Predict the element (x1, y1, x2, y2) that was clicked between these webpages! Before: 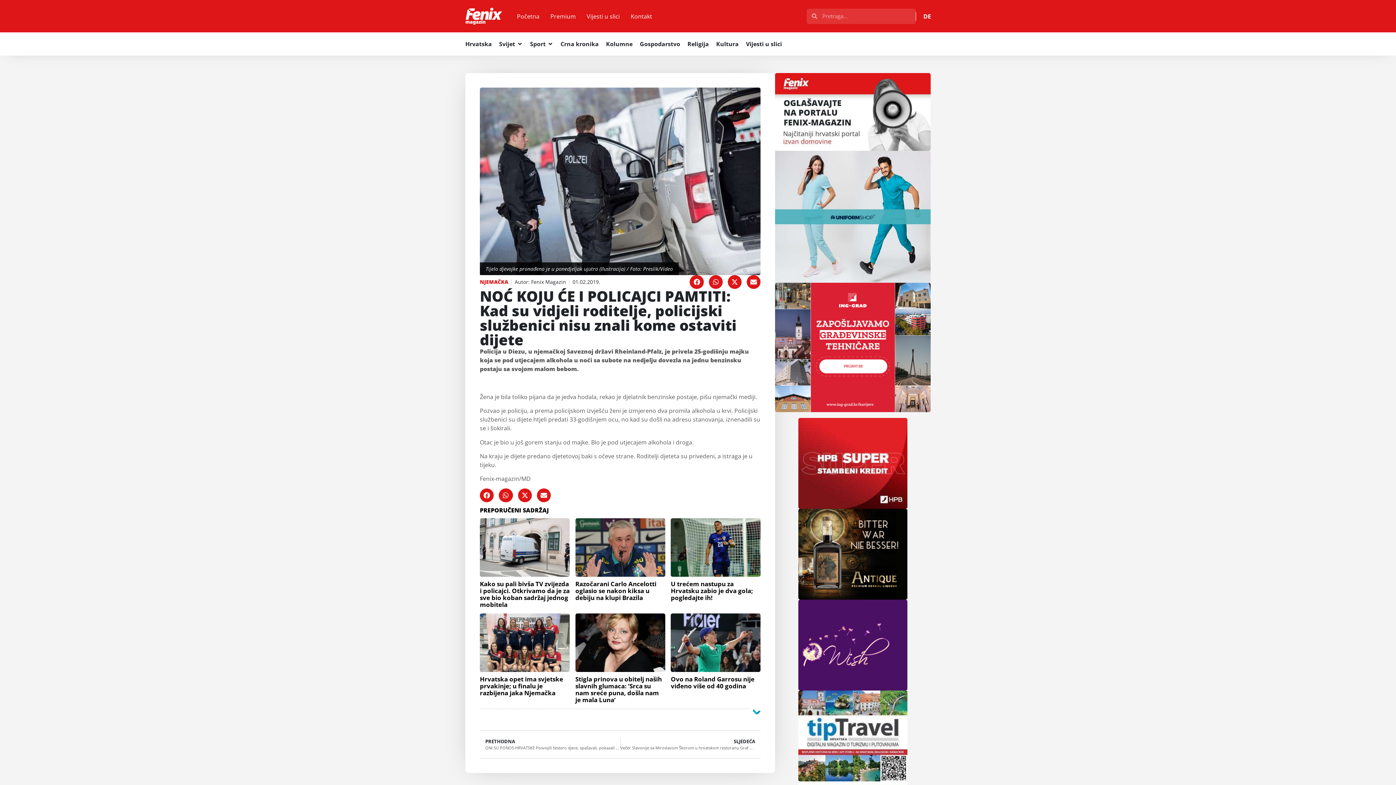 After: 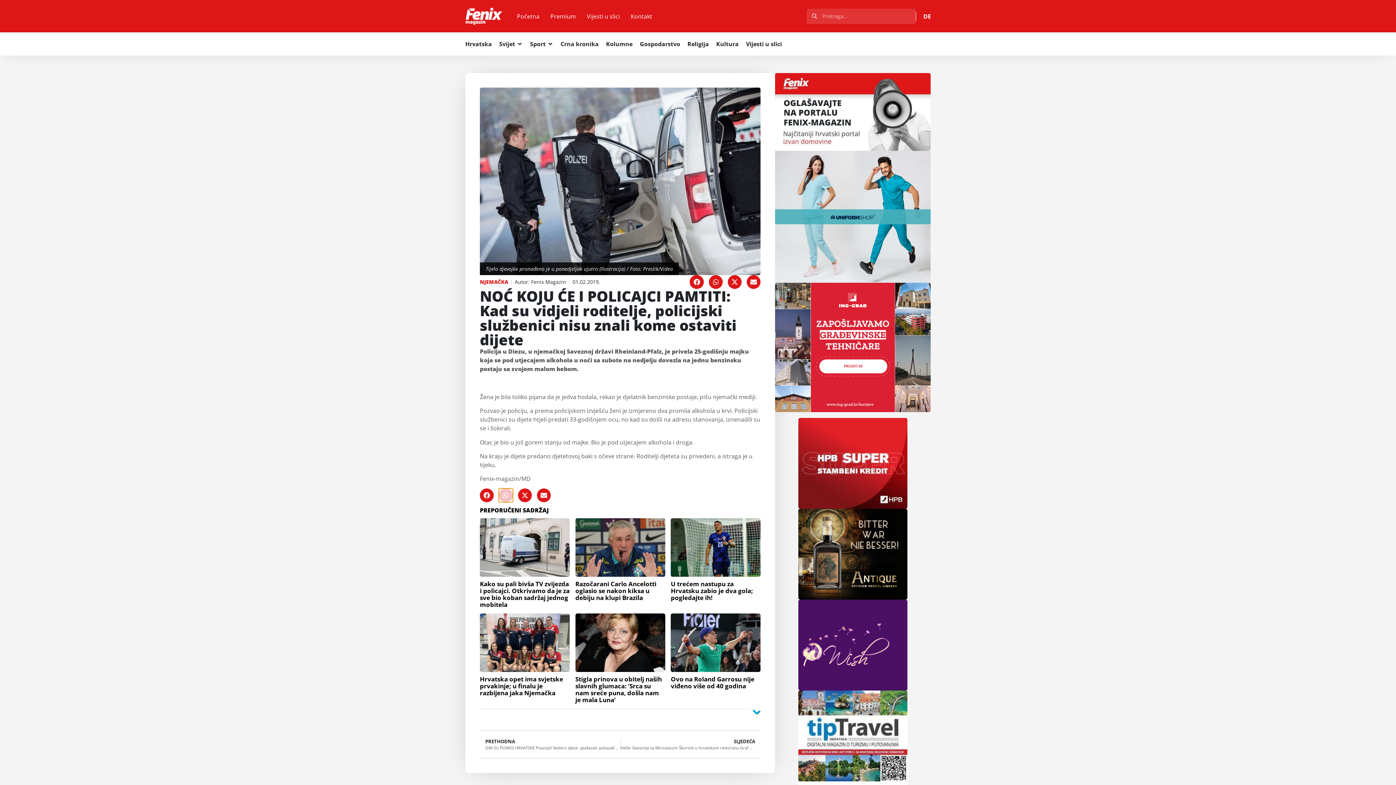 Action: label: Share on whatsapp bbox: (499, 488, 512, 502)